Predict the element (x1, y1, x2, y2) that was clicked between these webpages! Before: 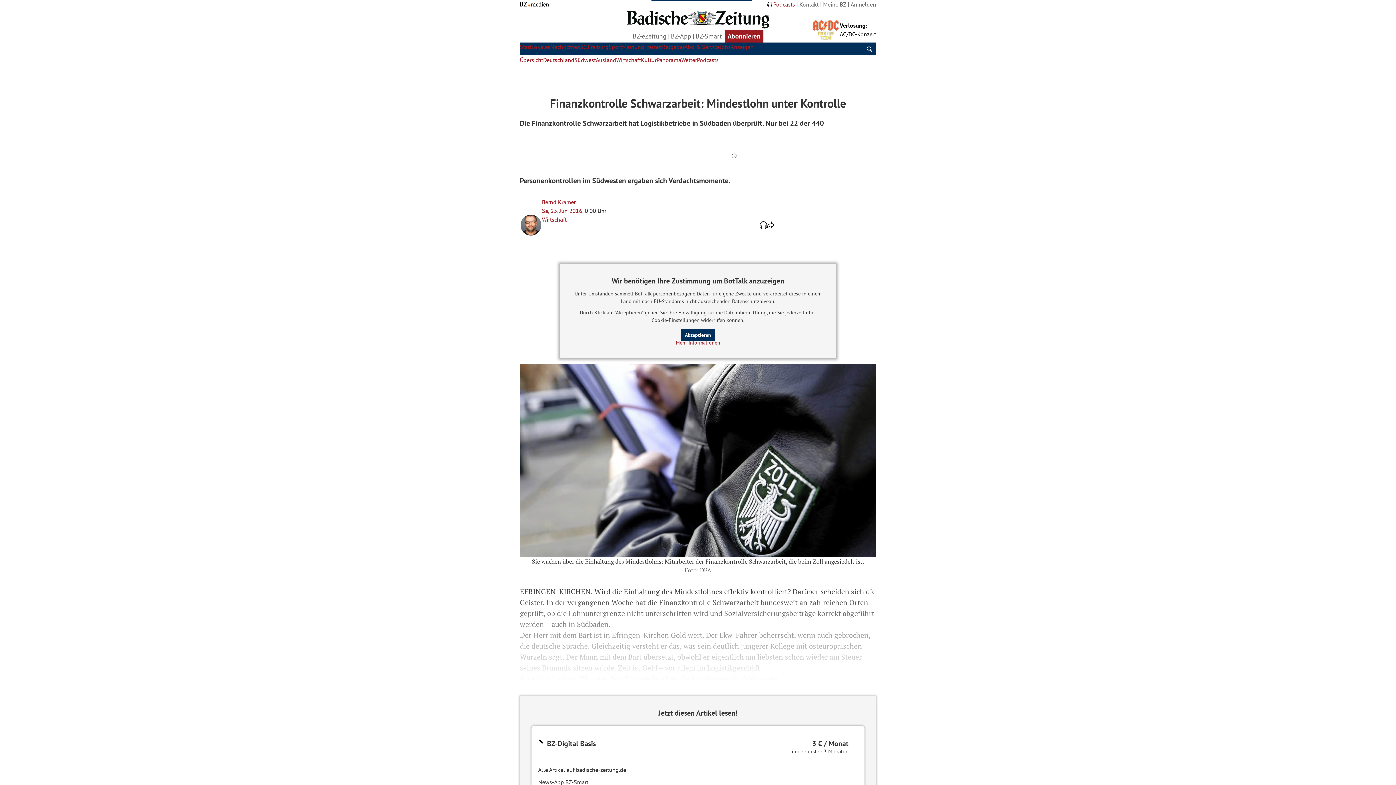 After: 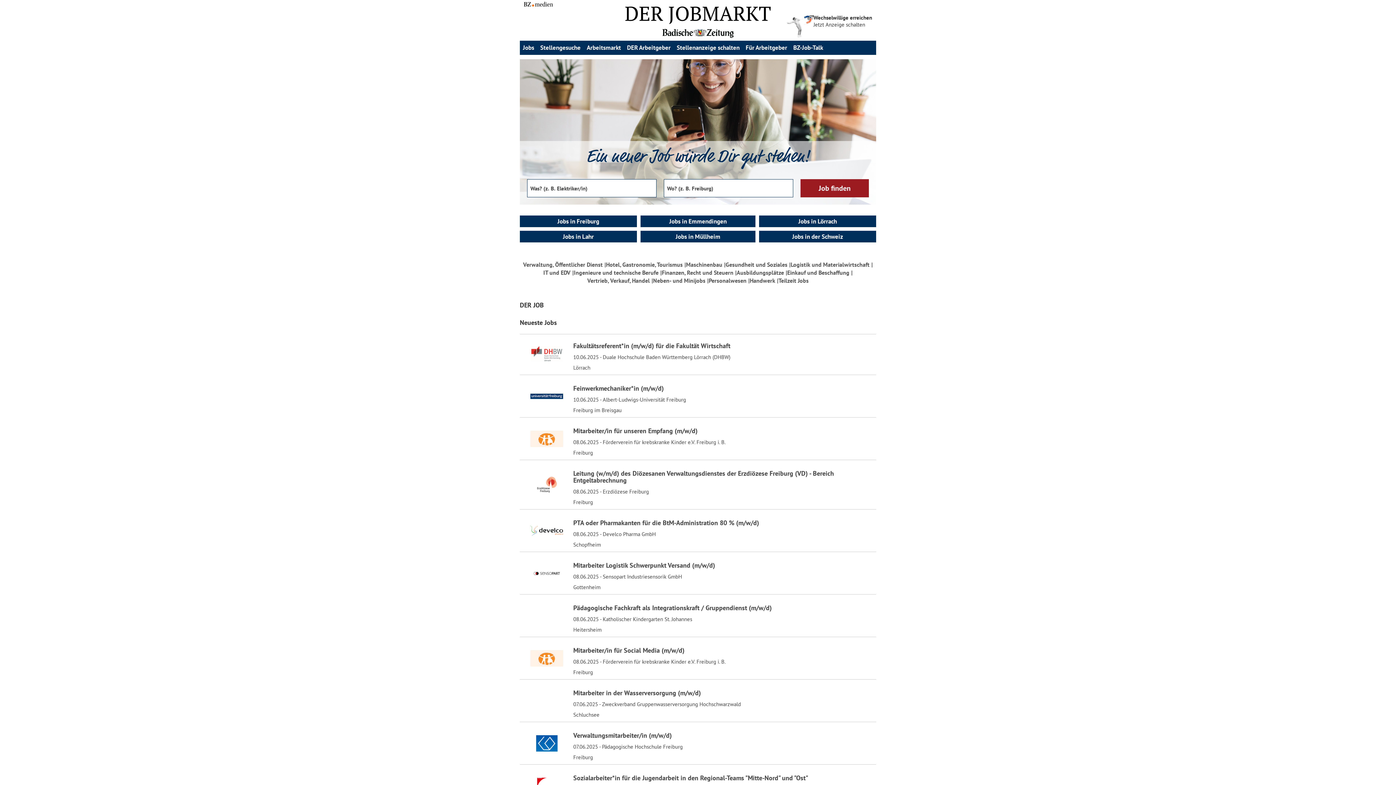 Action: label: Jobs bbox: (720, 43, 730, 50)